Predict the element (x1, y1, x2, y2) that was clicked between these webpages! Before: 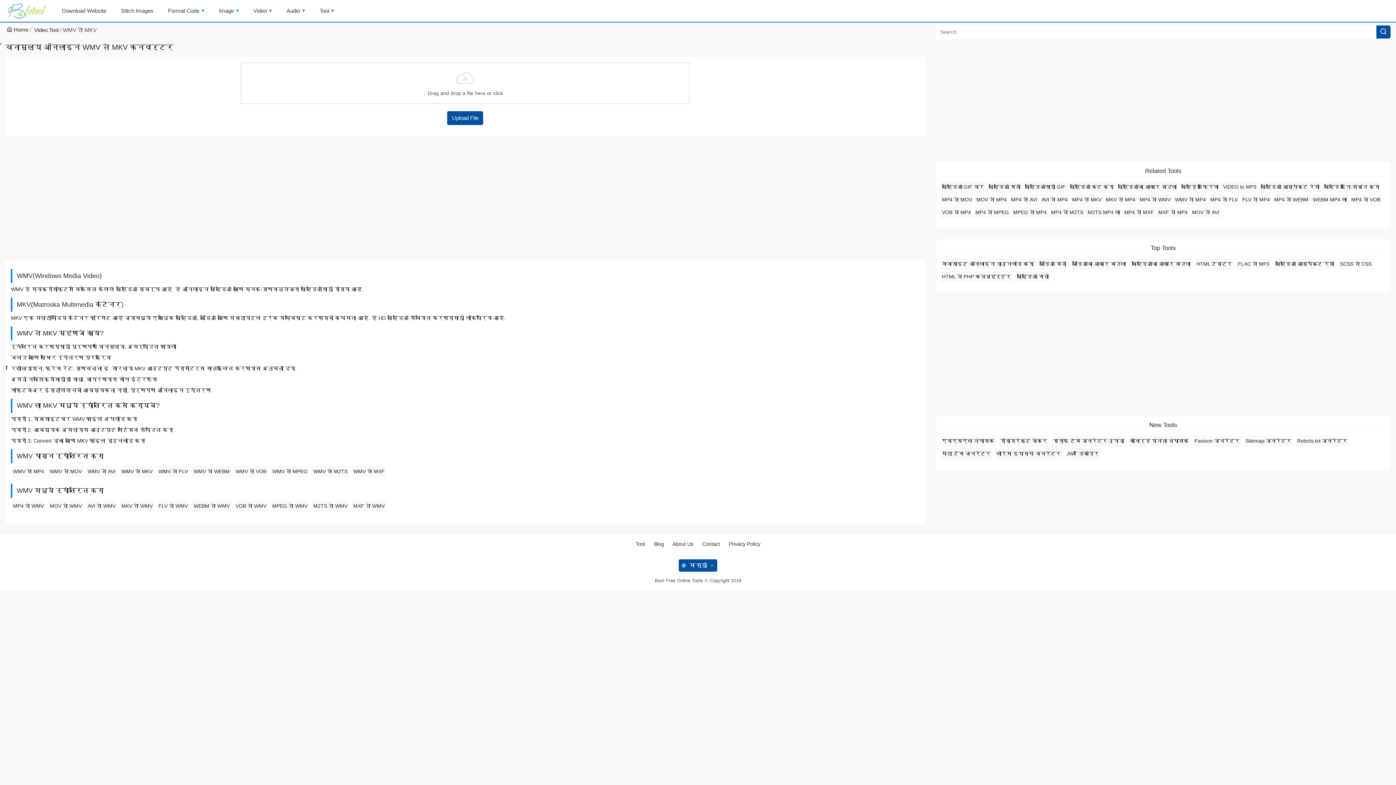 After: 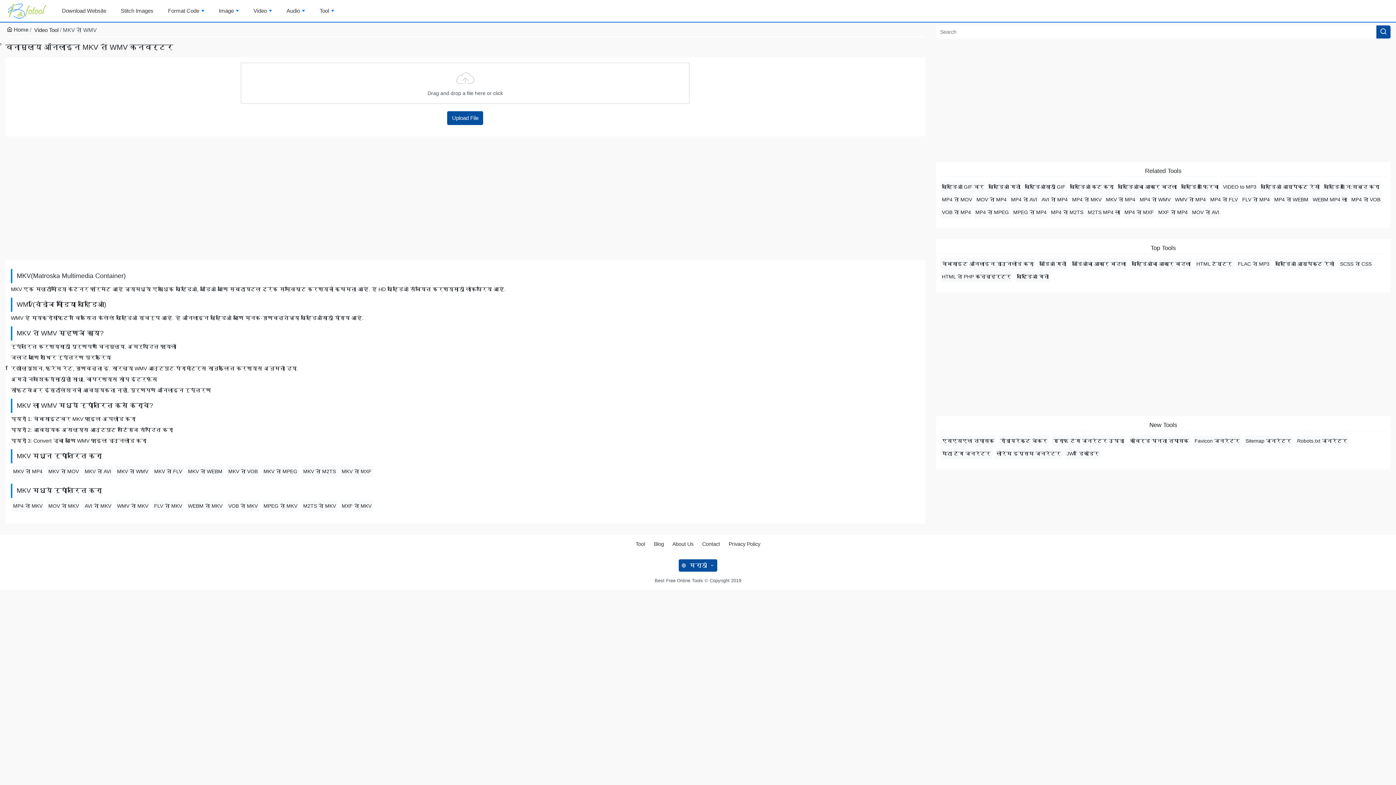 Action: label: MKV ते WMV bbox: (121, 503, 152, 509)